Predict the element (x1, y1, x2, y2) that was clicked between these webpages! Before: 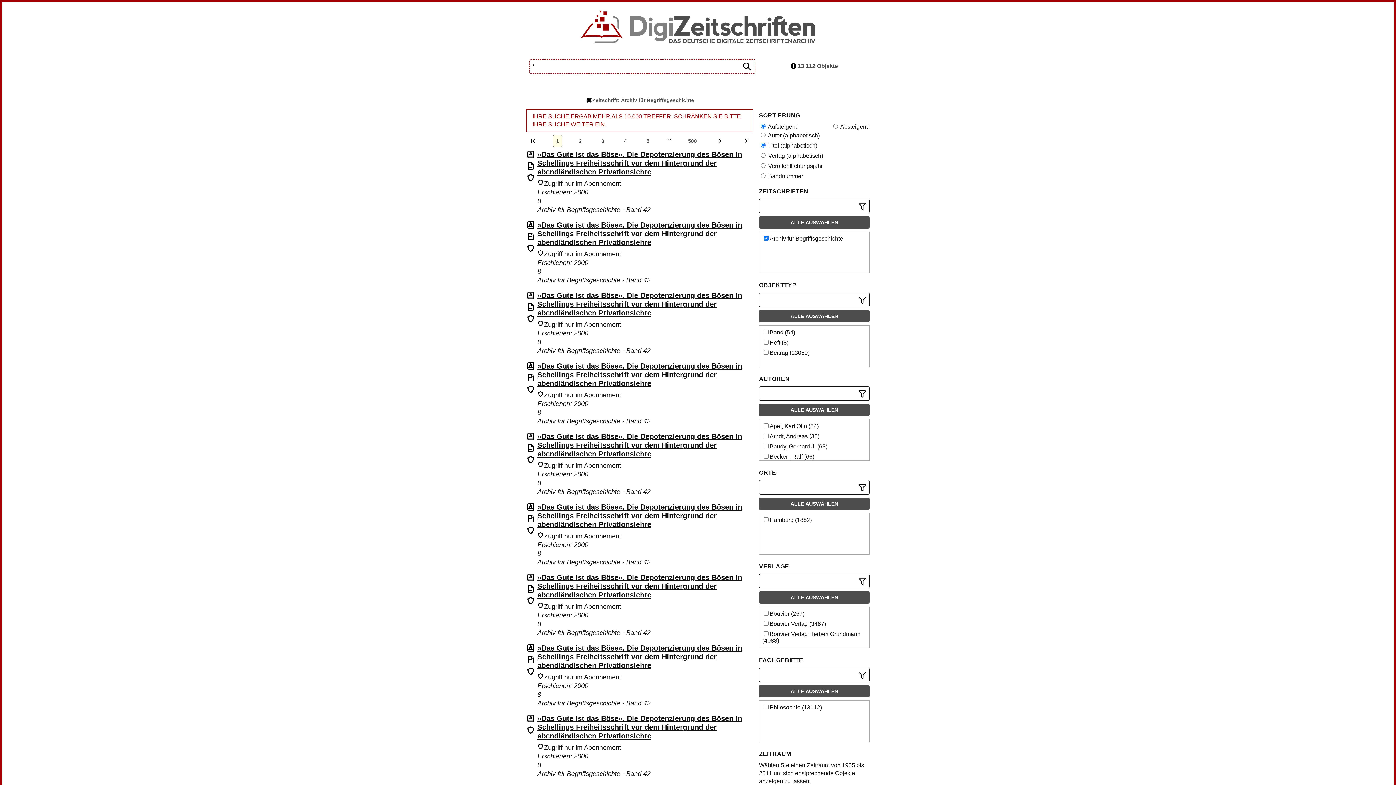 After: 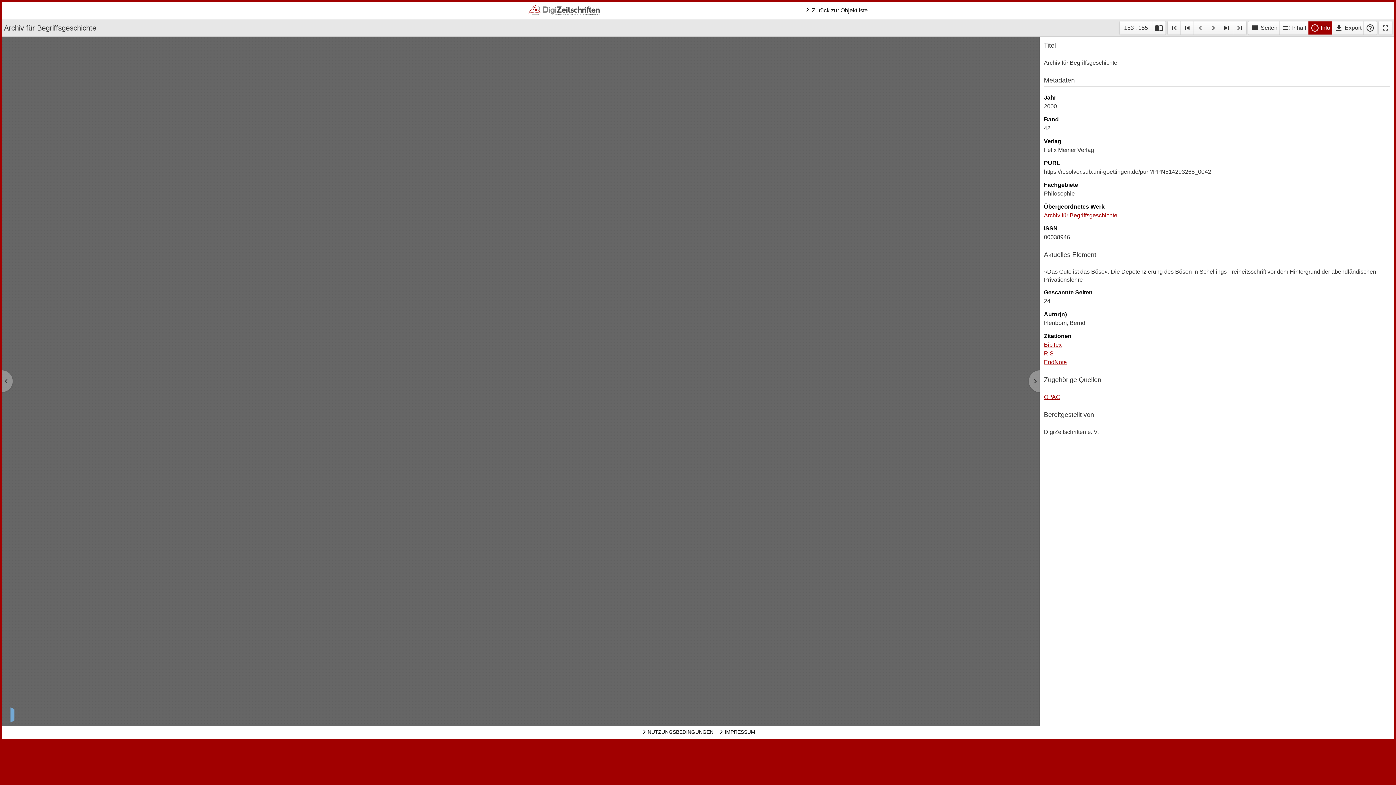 Action: label: »Das Gute ist das Böse«. Die Depotenzierung des Bösen in Schellings Freiheitsschrift vor dem Hintergrund der abendländischen Privationslehre bbox: (537, 503, 742, 528)